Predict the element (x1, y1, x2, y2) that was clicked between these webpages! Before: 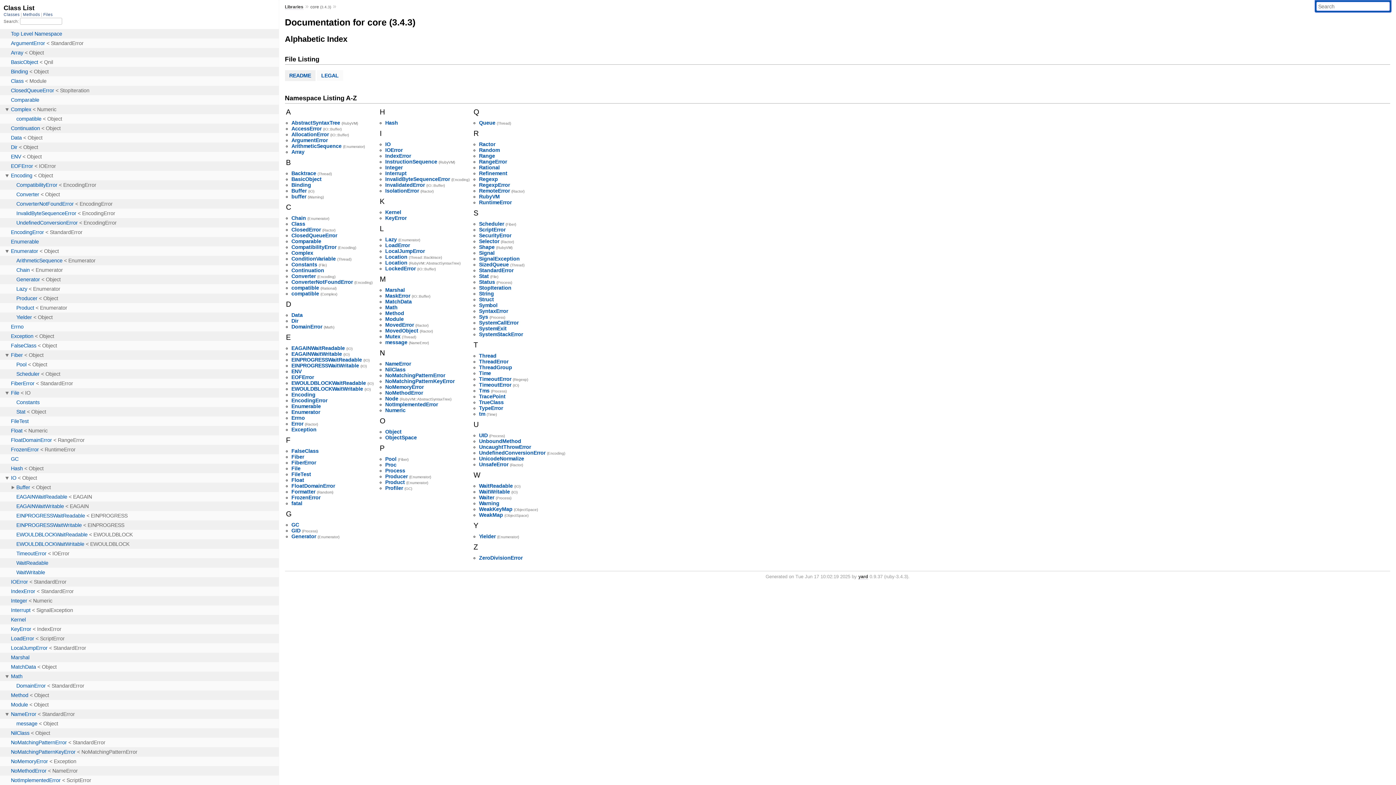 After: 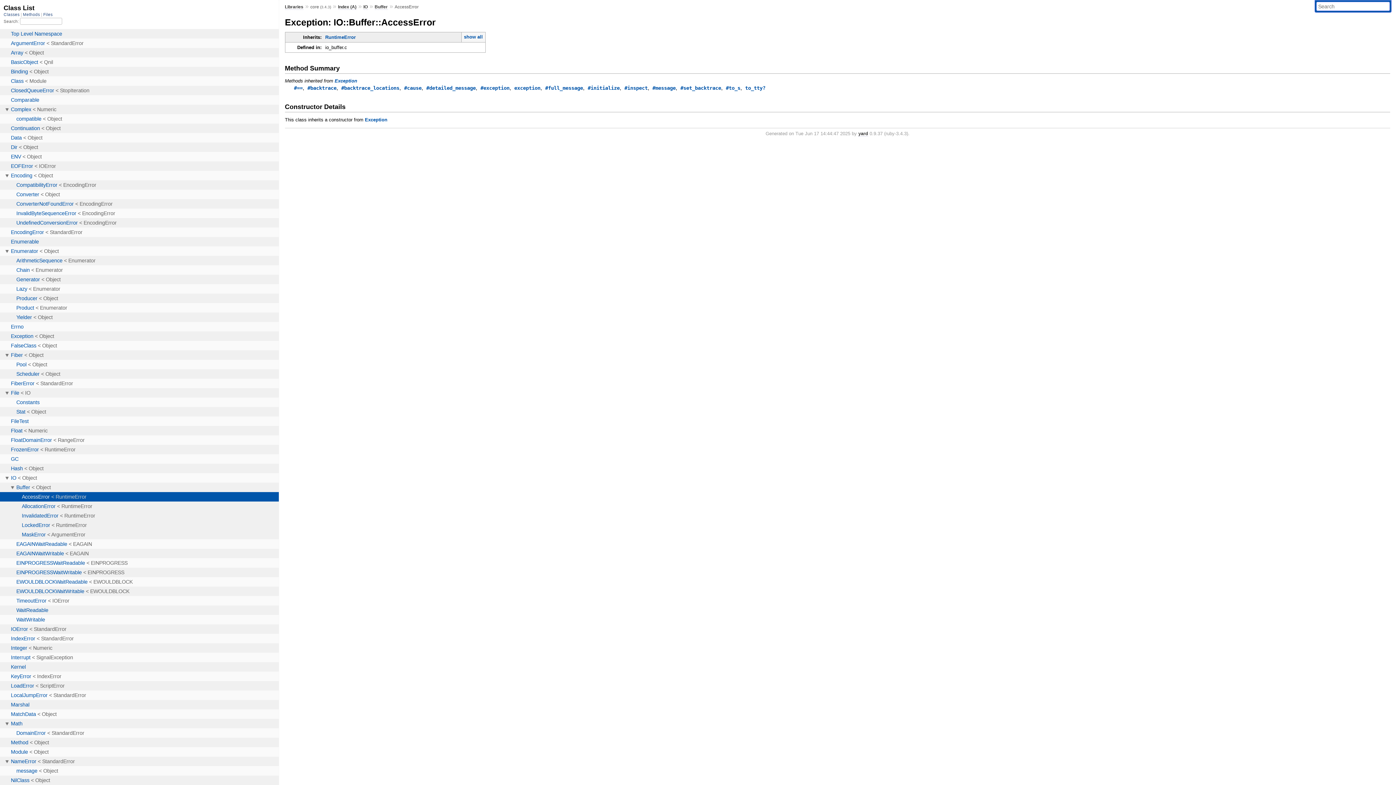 Action: bbox: (291, 125, 321, 131) label: AccessError